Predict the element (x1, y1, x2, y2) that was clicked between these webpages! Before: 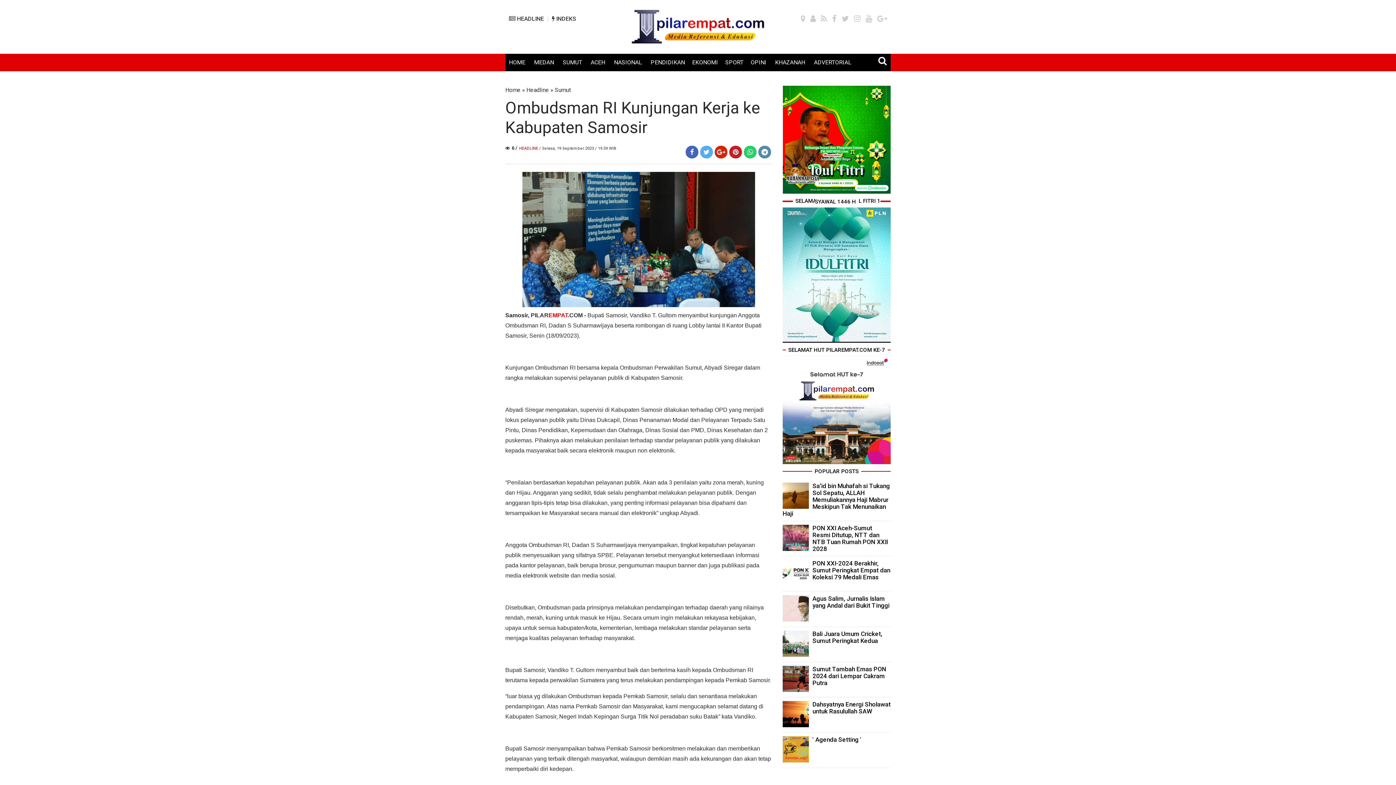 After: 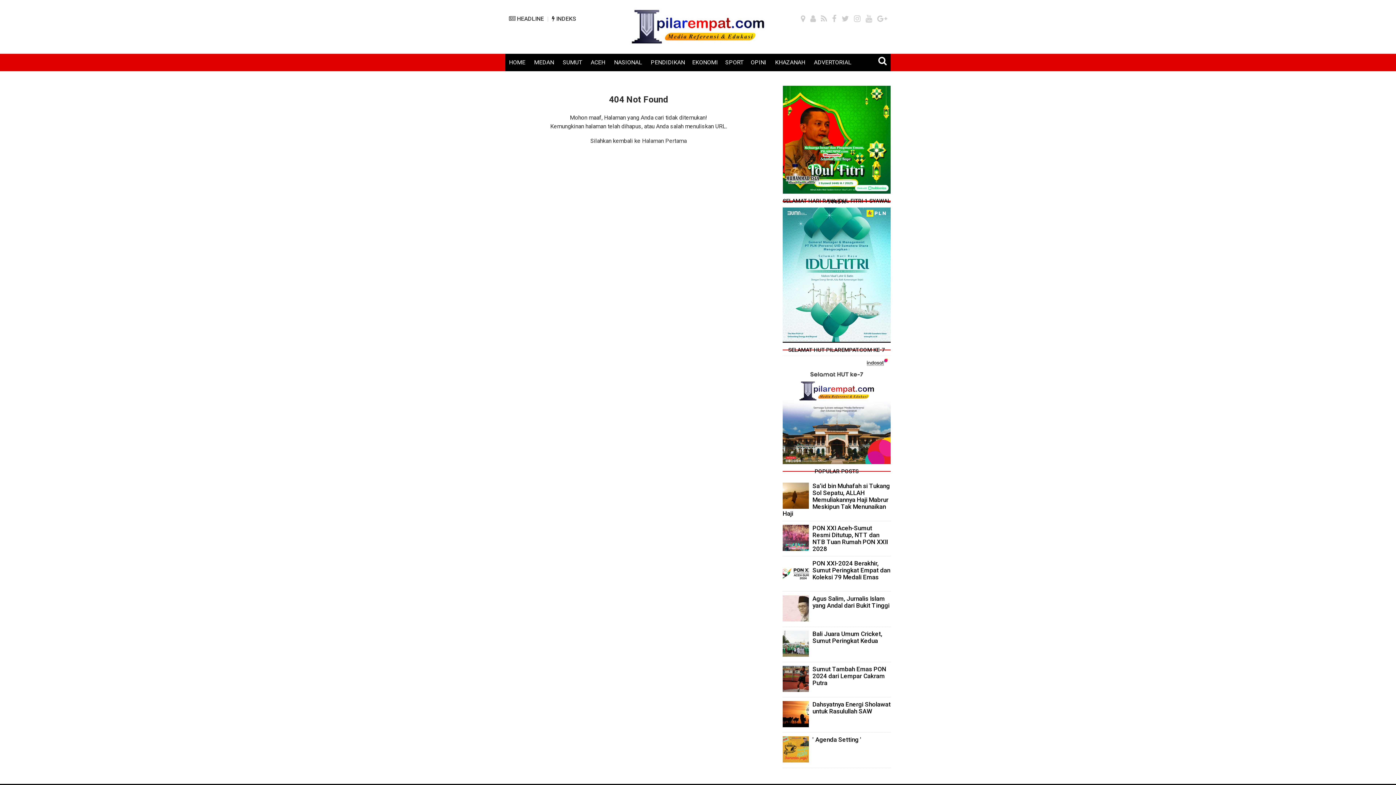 Action: label:  PILAREMPAT.COM bbox: (529, 312, 582, 318)